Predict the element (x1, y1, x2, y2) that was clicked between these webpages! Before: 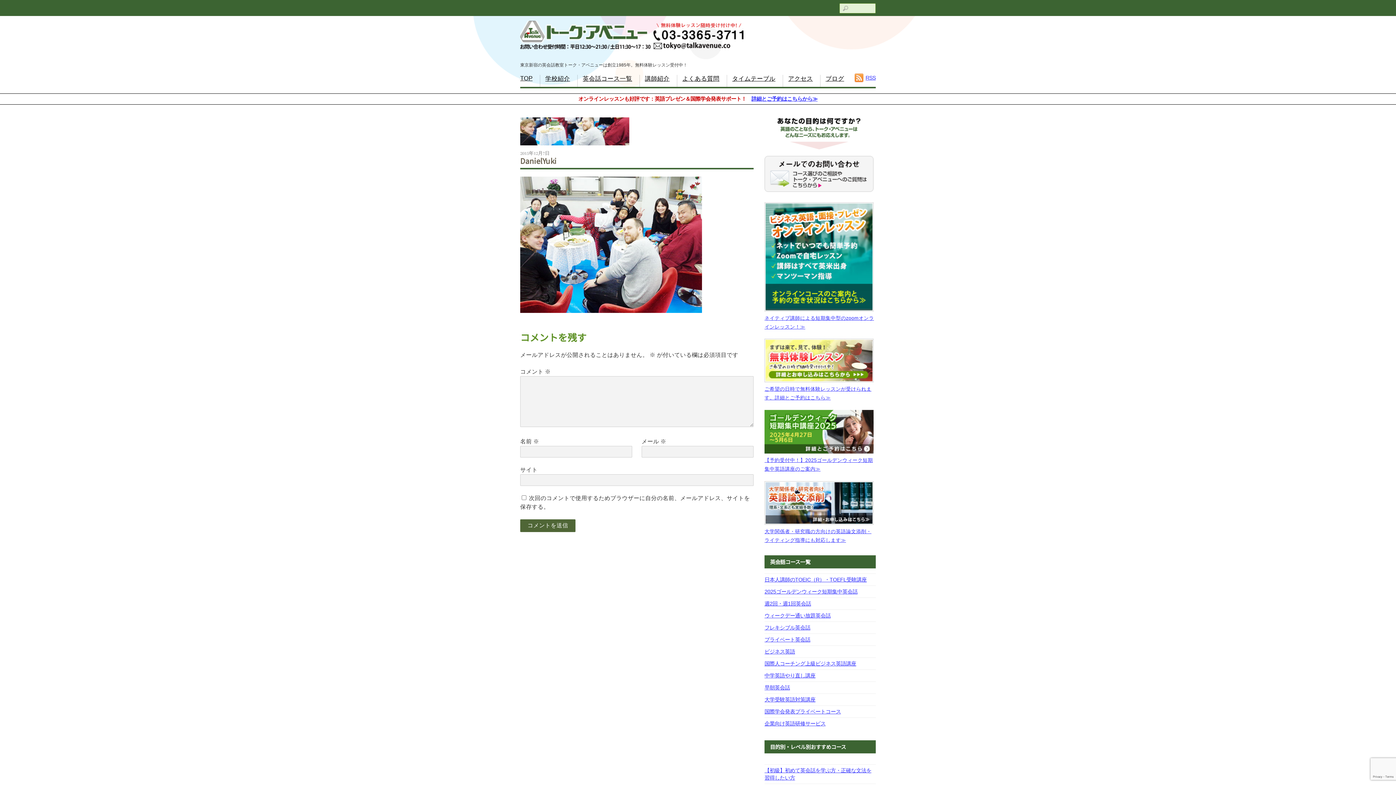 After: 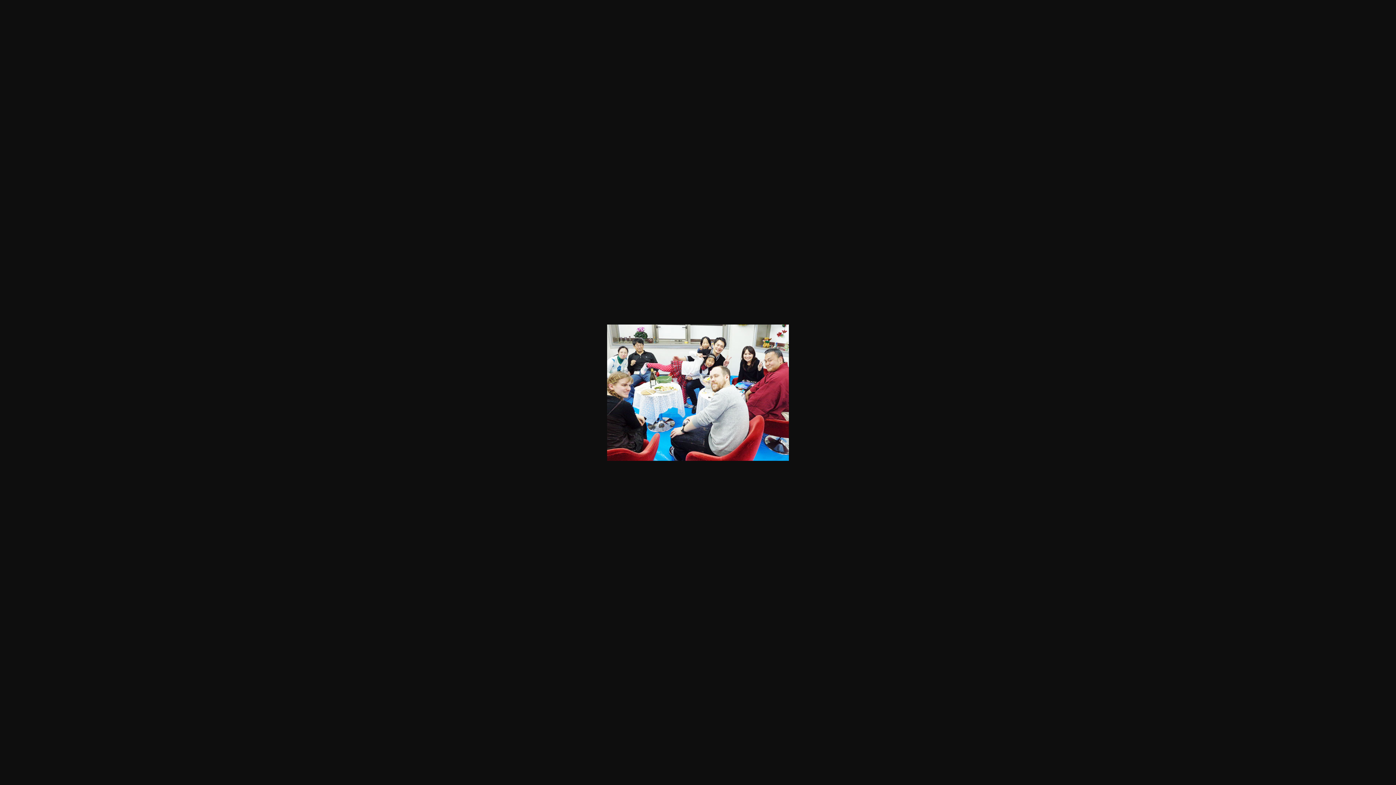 Action: bbox: (520, 308, 702, 314)